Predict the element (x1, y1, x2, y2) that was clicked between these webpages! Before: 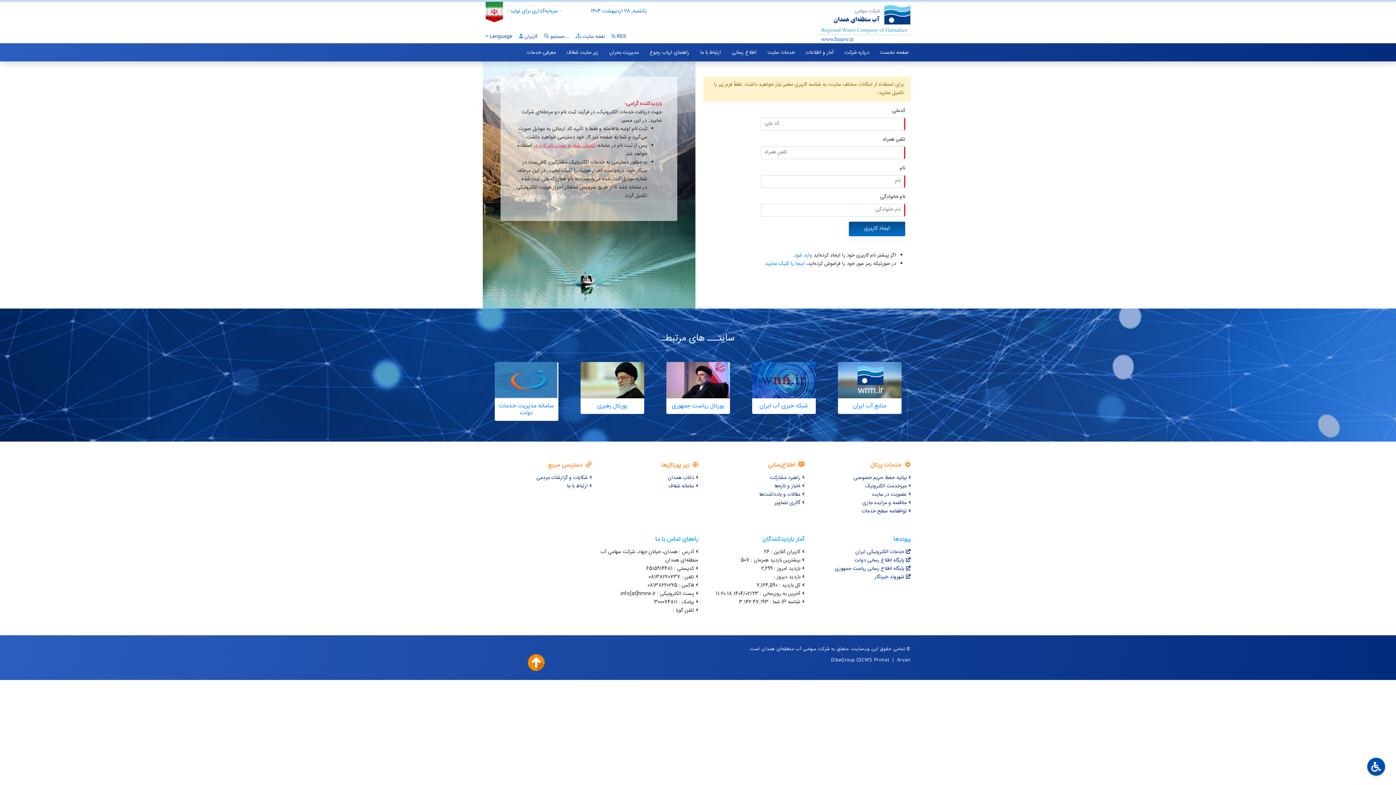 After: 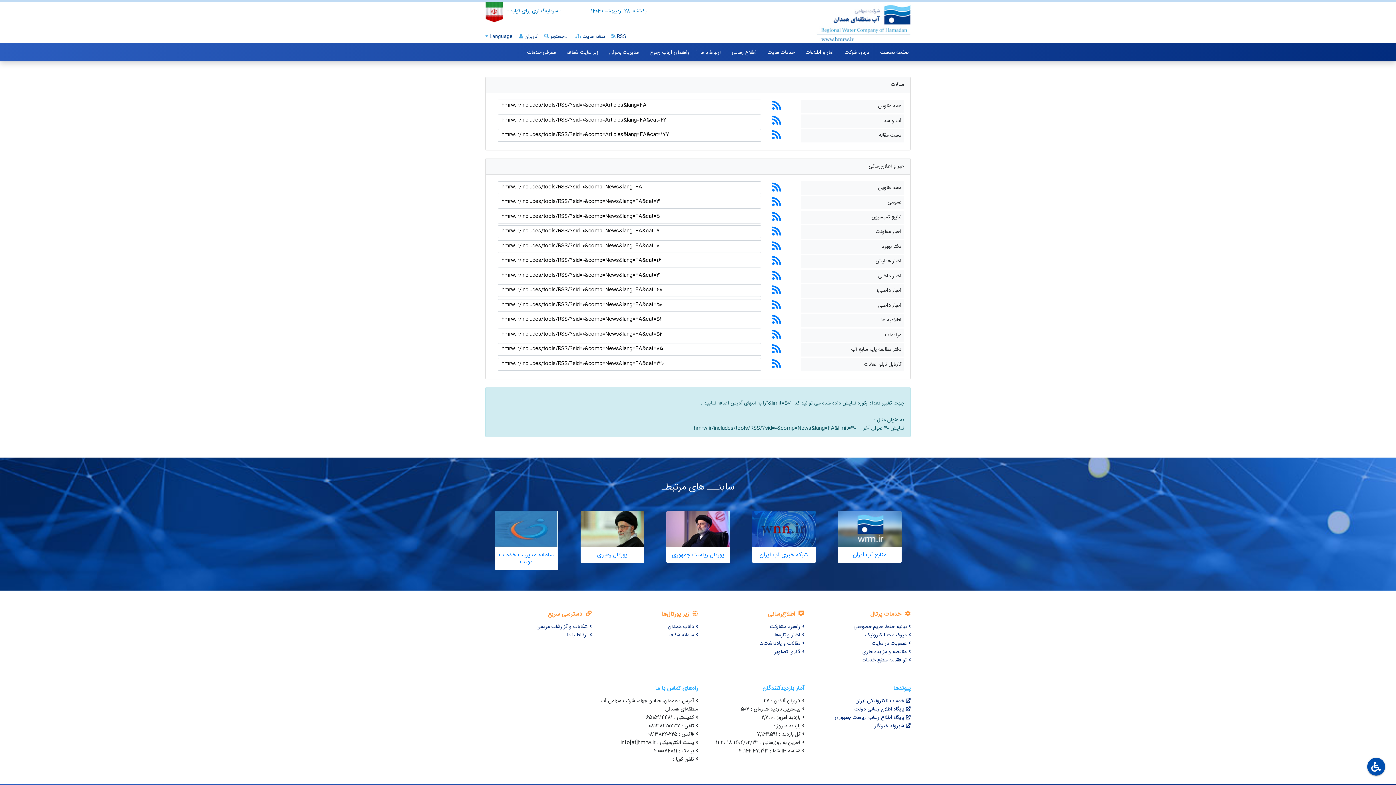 Action: bbox: (611, 33, 626, 40) label:  RSS